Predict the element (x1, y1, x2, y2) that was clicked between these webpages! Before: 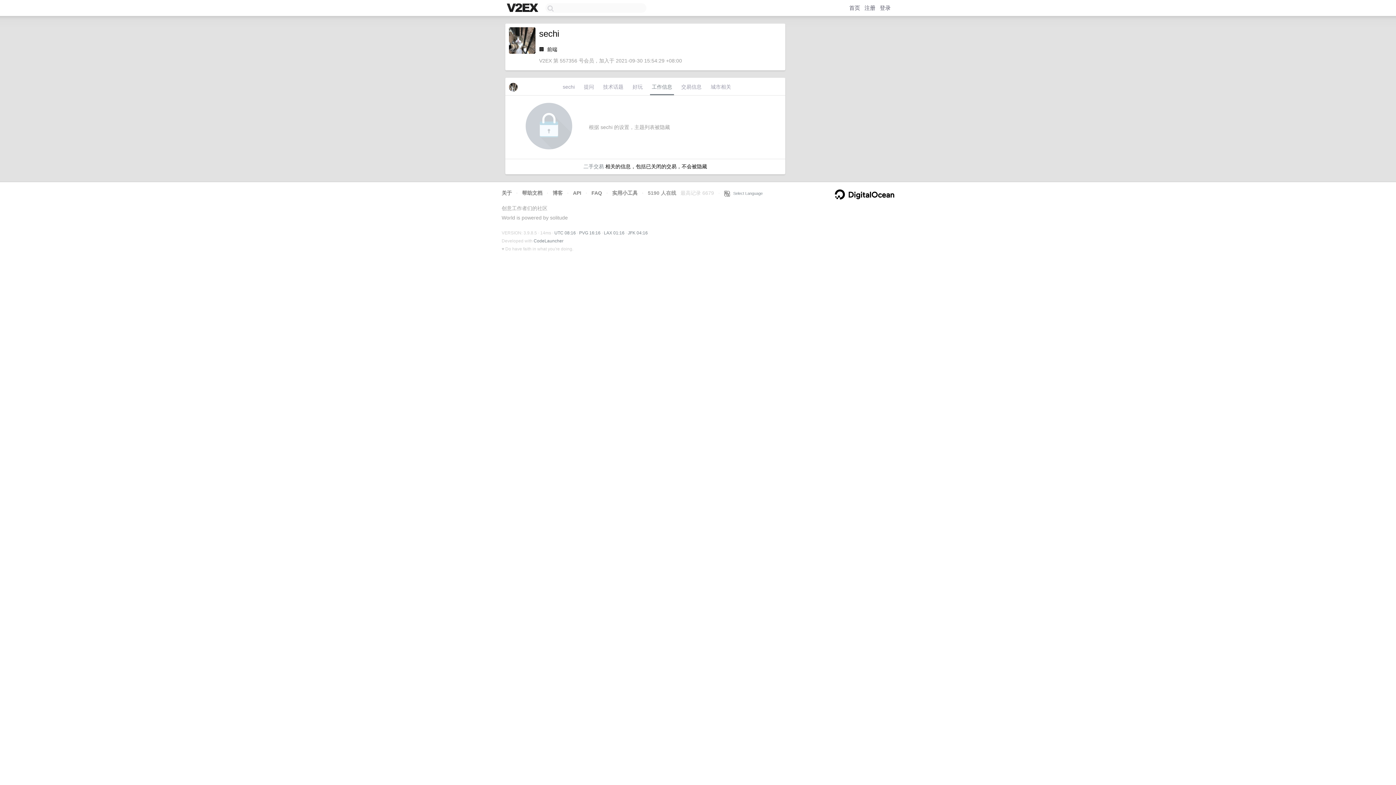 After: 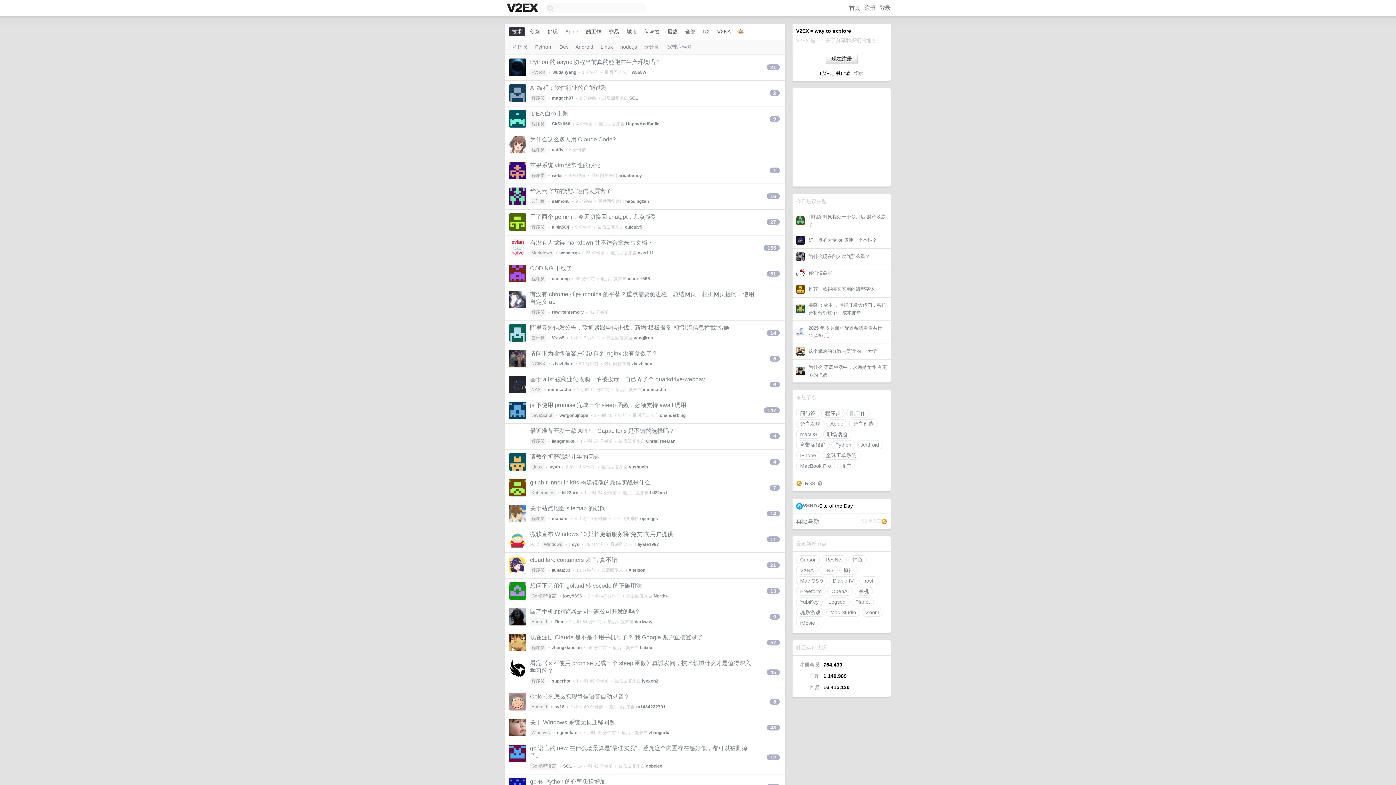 Action: bbox: (505, 2, 541, 14)